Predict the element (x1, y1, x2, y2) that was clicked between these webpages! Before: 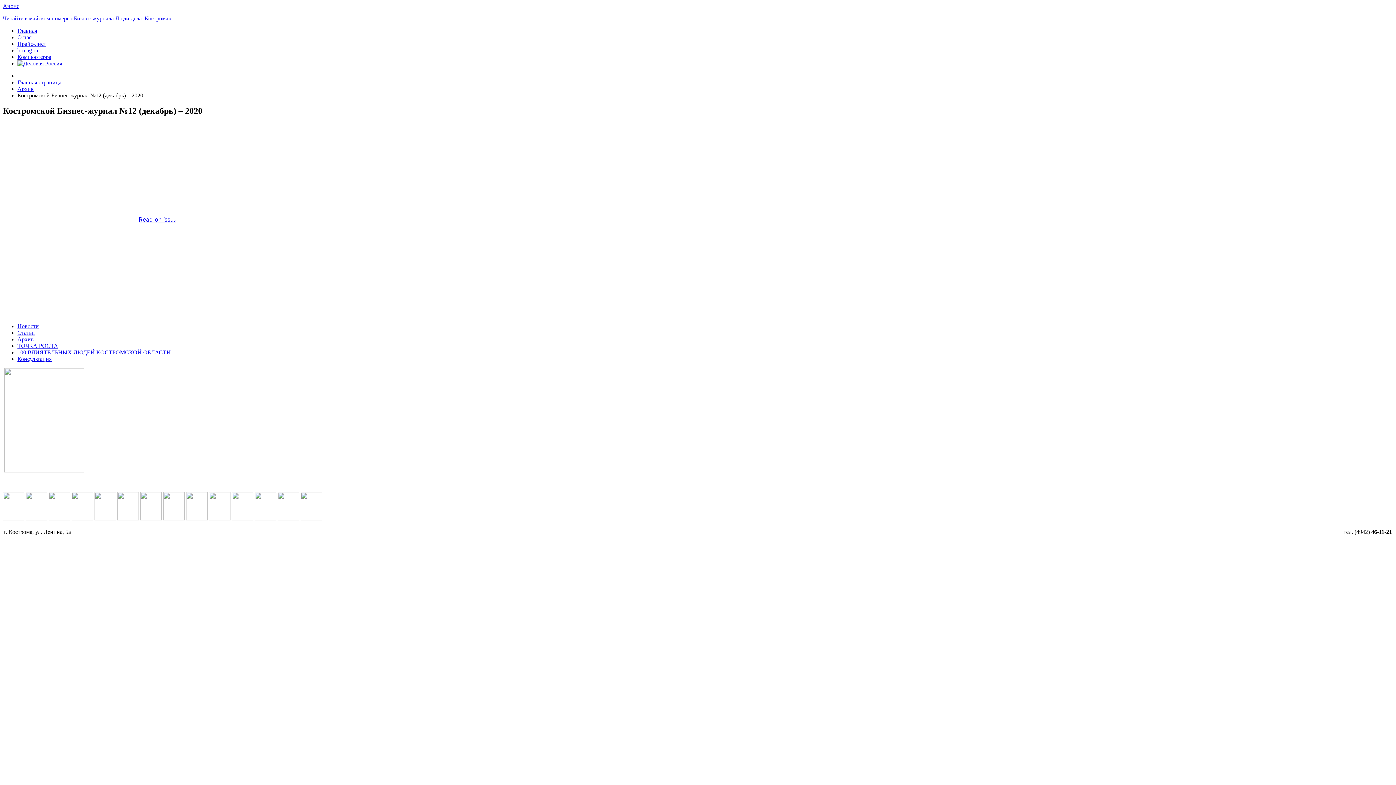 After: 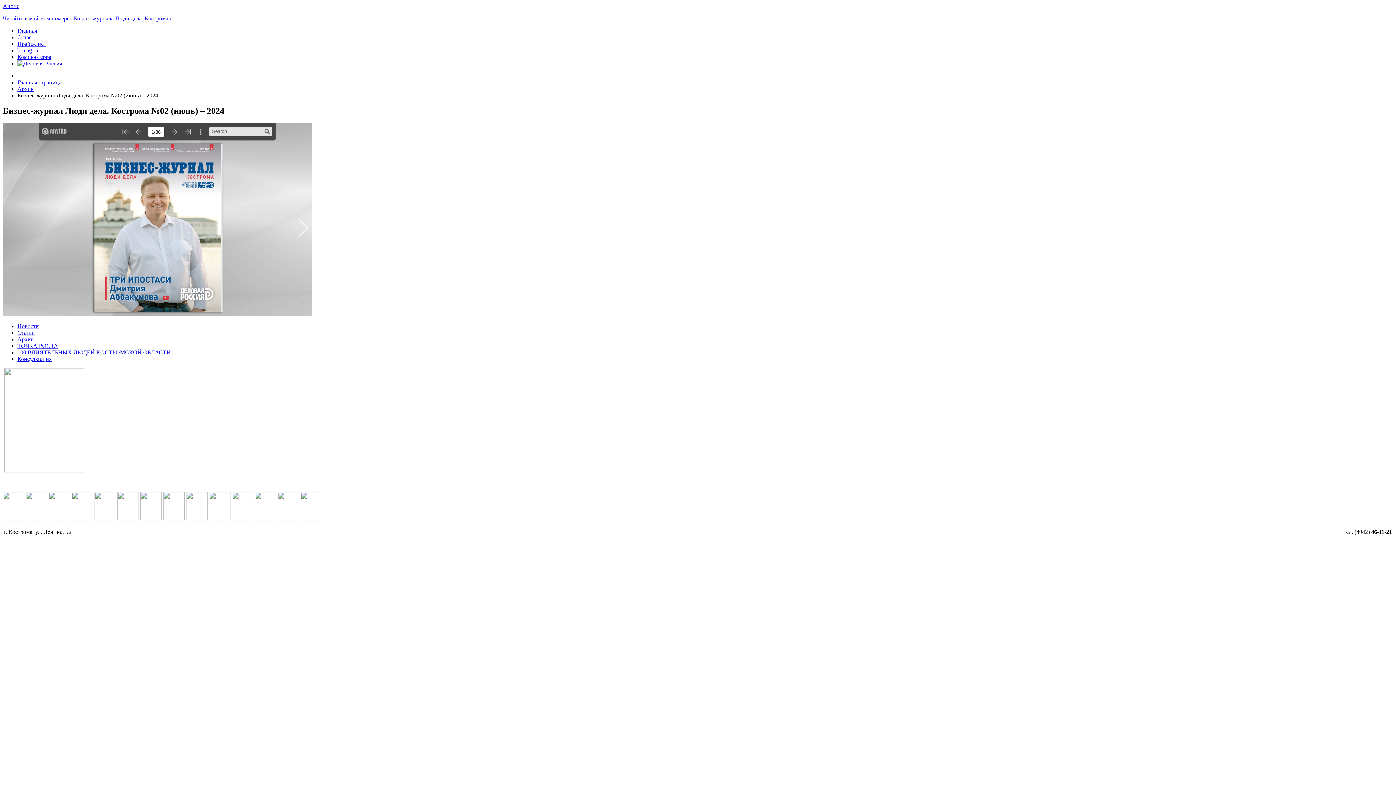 Action: bbox: (71, 515, 93, 521)